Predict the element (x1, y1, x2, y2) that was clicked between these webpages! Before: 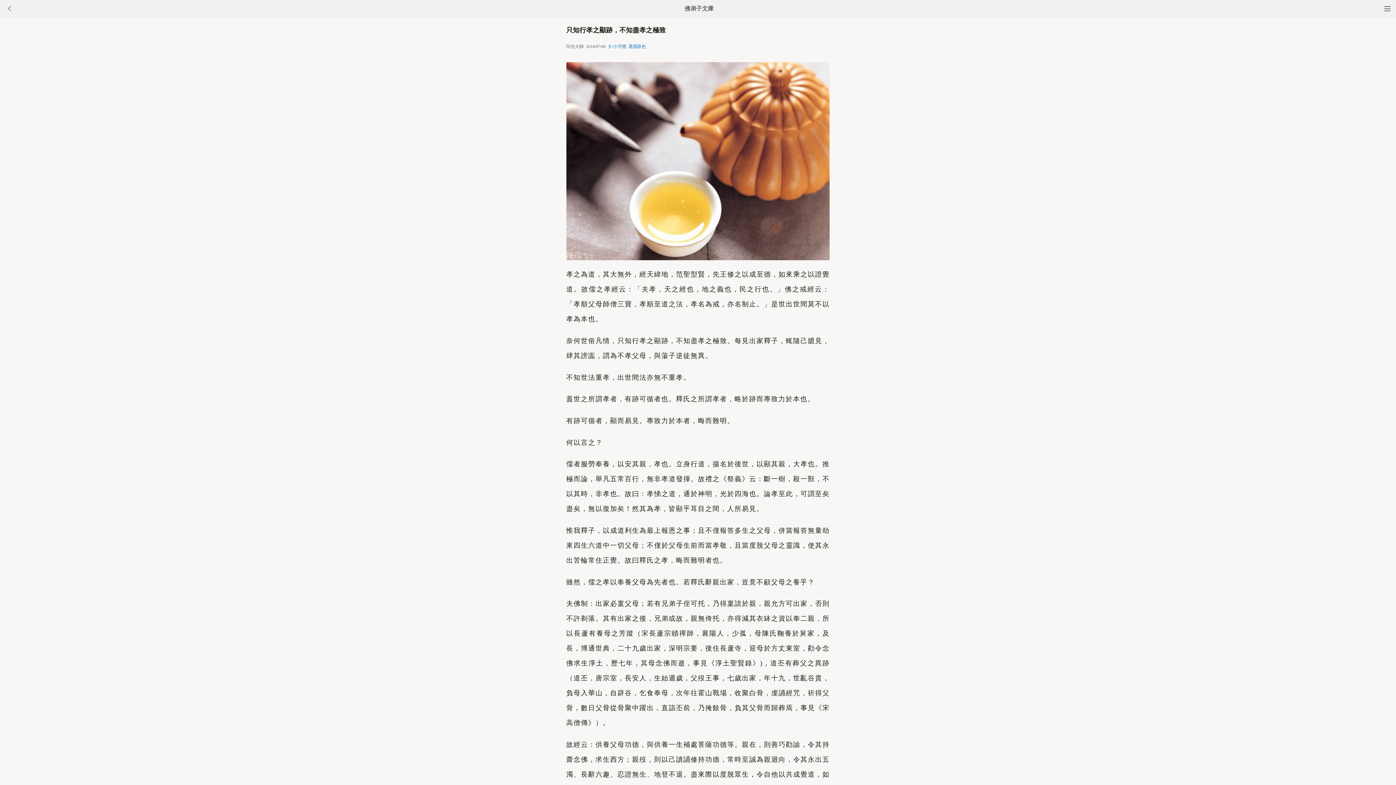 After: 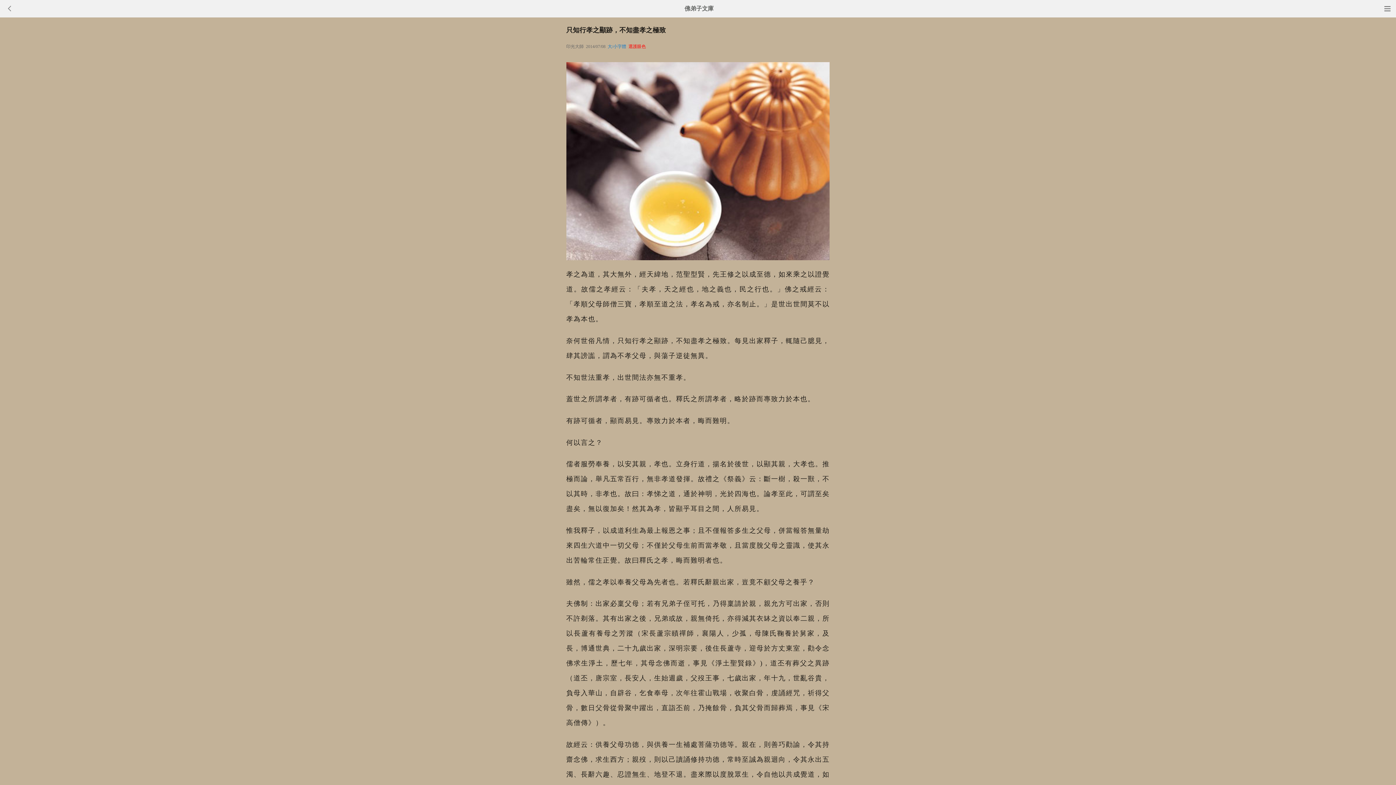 Action: label: 選護眼色 bbox: (628, 44, 646, 49)